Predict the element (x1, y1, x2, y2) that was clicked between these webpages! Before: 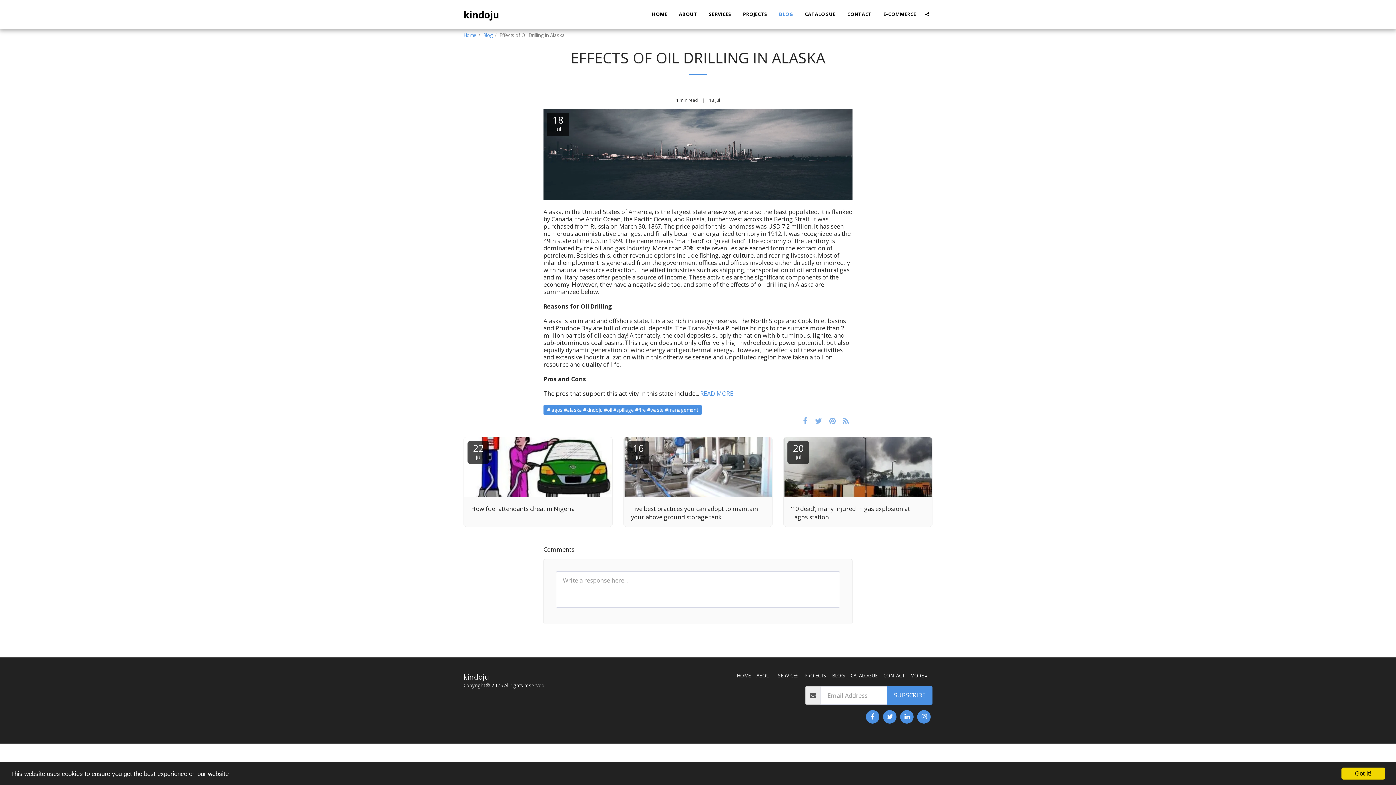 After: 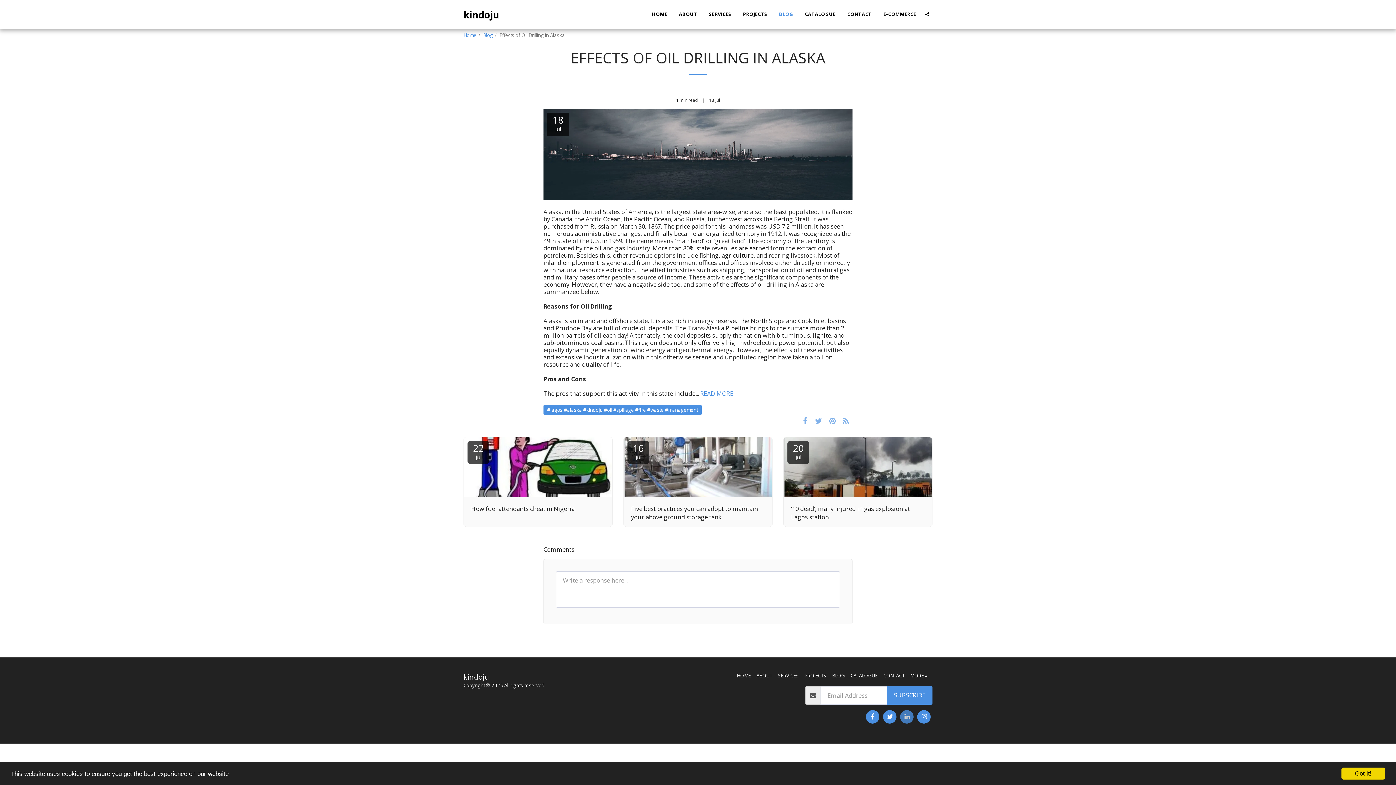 Action: label:   bbox: (900, 710, 913, 723)